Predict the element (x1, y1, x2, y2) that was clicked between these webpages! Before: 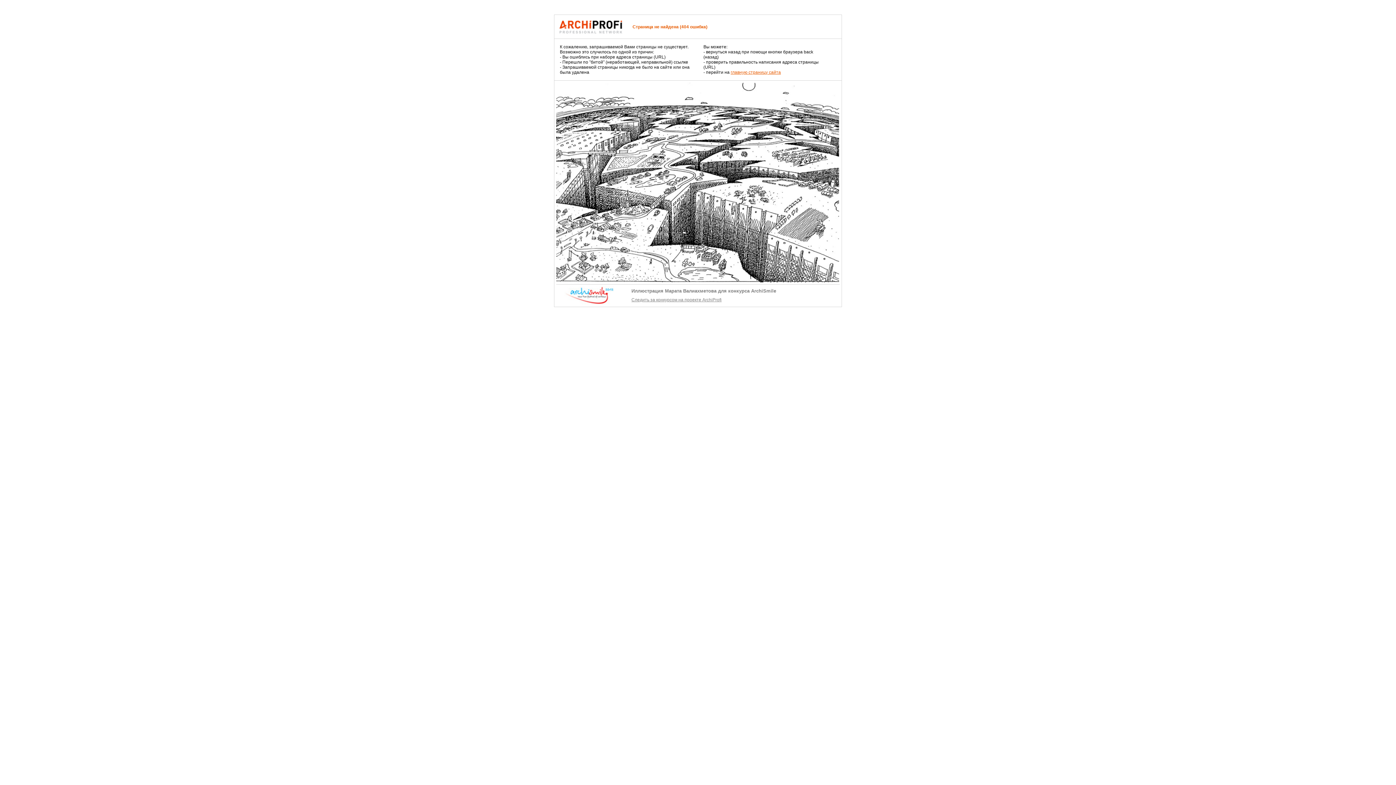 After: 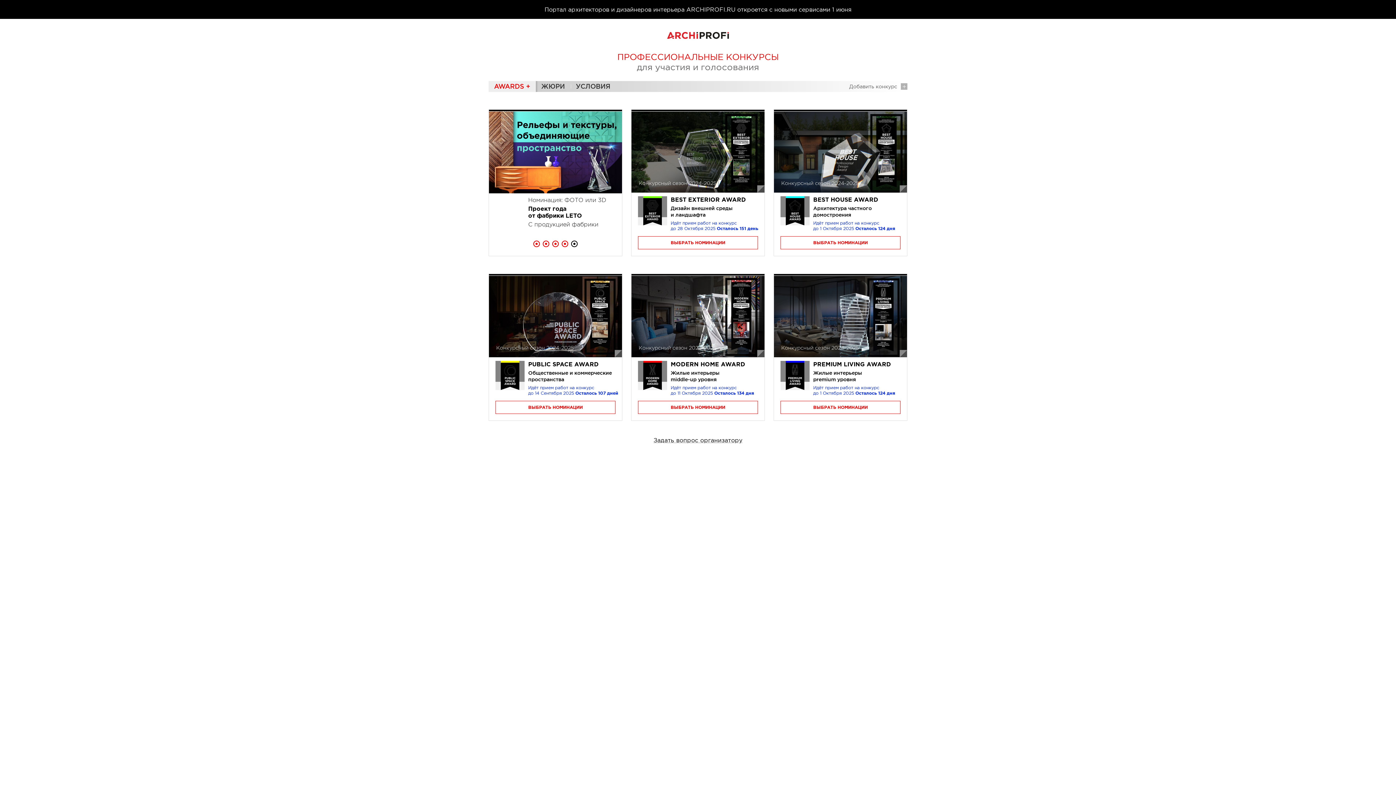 Action: bbox: (558, 18, 629, 38)